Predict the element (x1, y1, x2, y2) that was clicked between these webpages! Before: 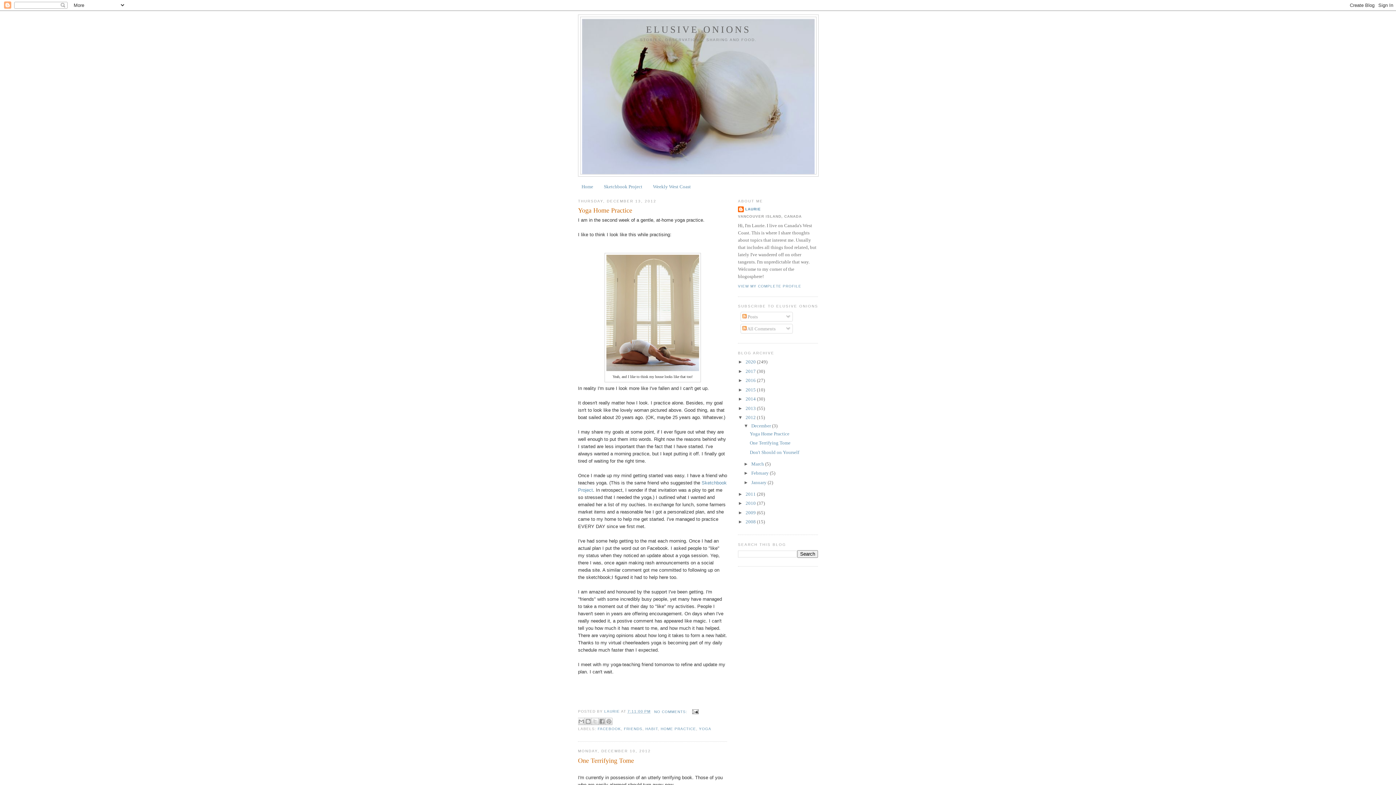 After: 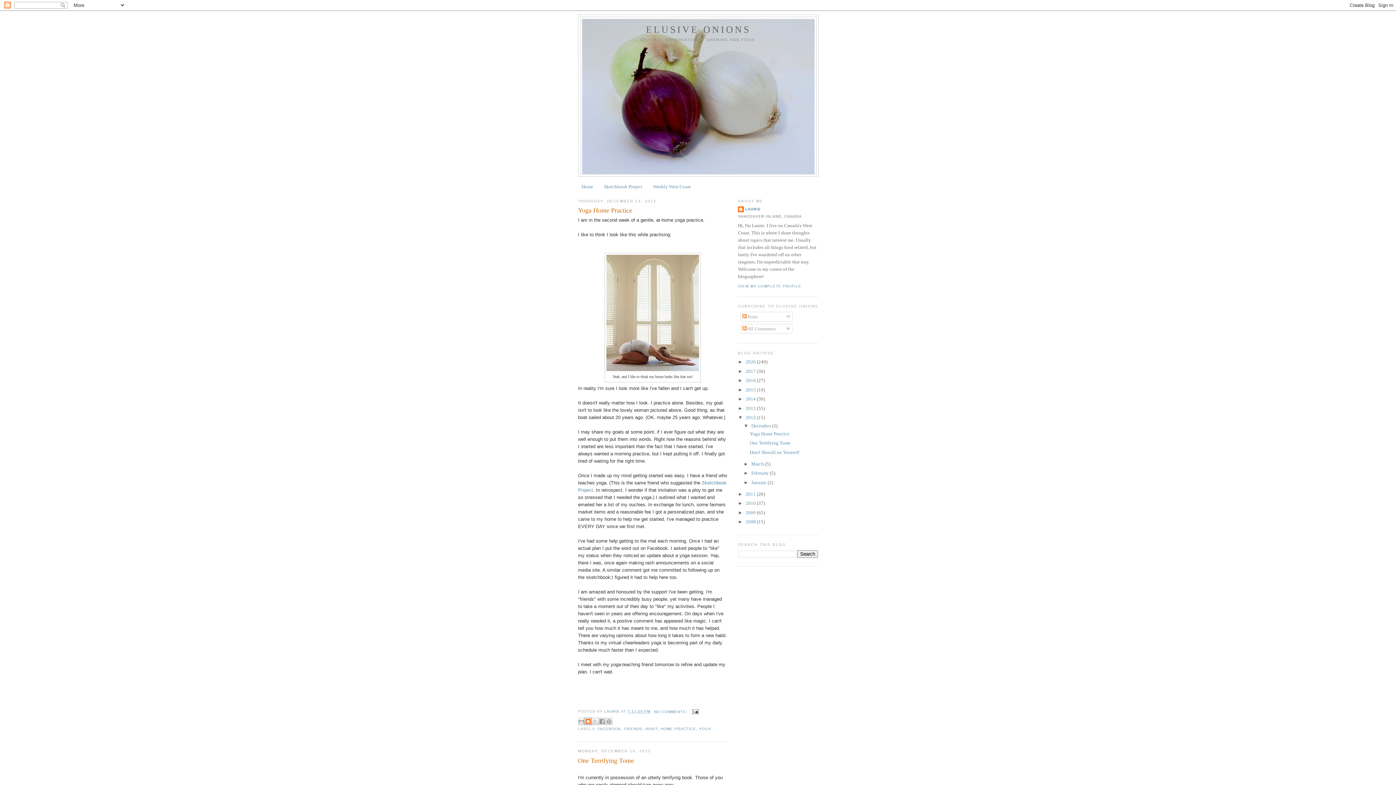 Action: label: BLOGTHIS! bbox: (584, 718, 592, 725)